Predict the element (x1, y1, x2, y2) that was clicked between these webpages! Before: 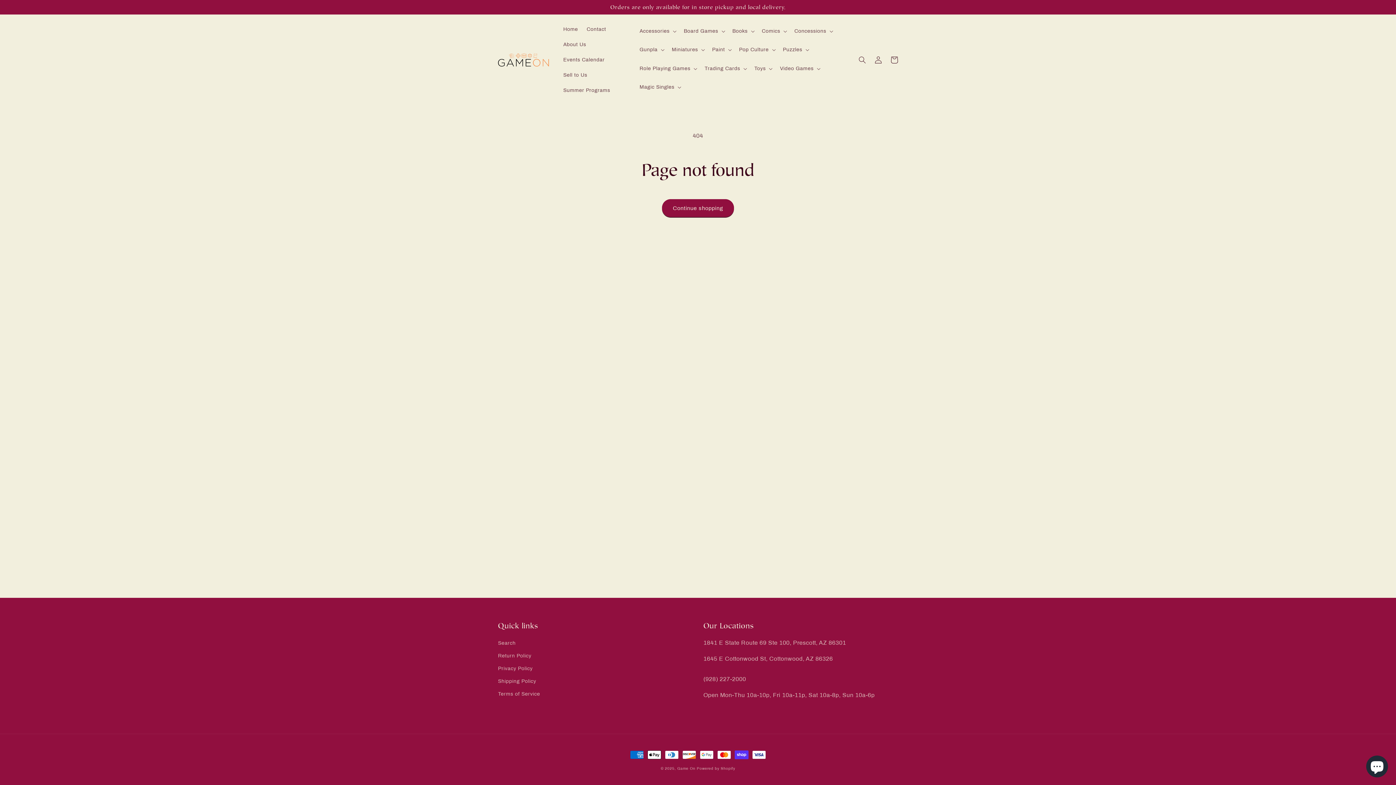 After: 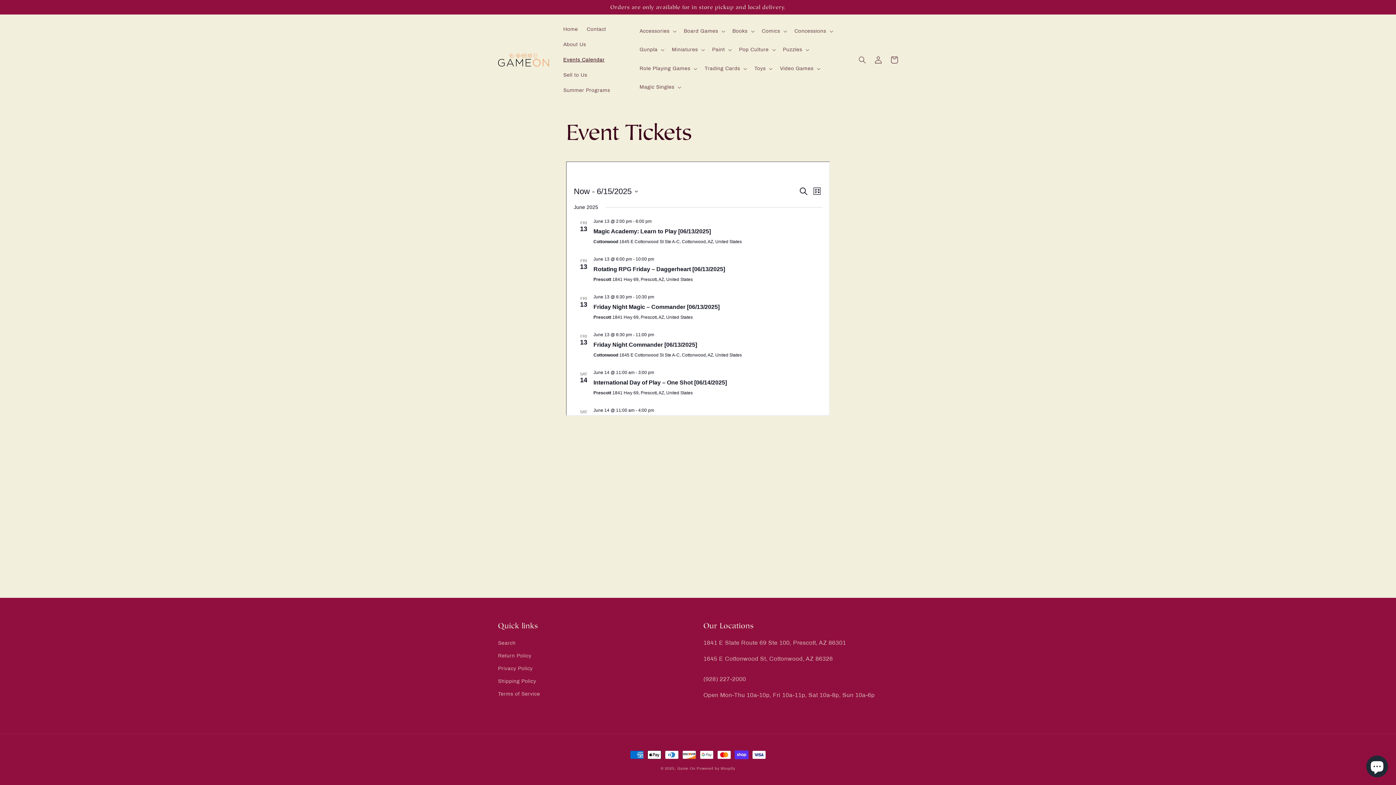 Action: label: Events Calendar bbox: (559, 52, 609, 67)